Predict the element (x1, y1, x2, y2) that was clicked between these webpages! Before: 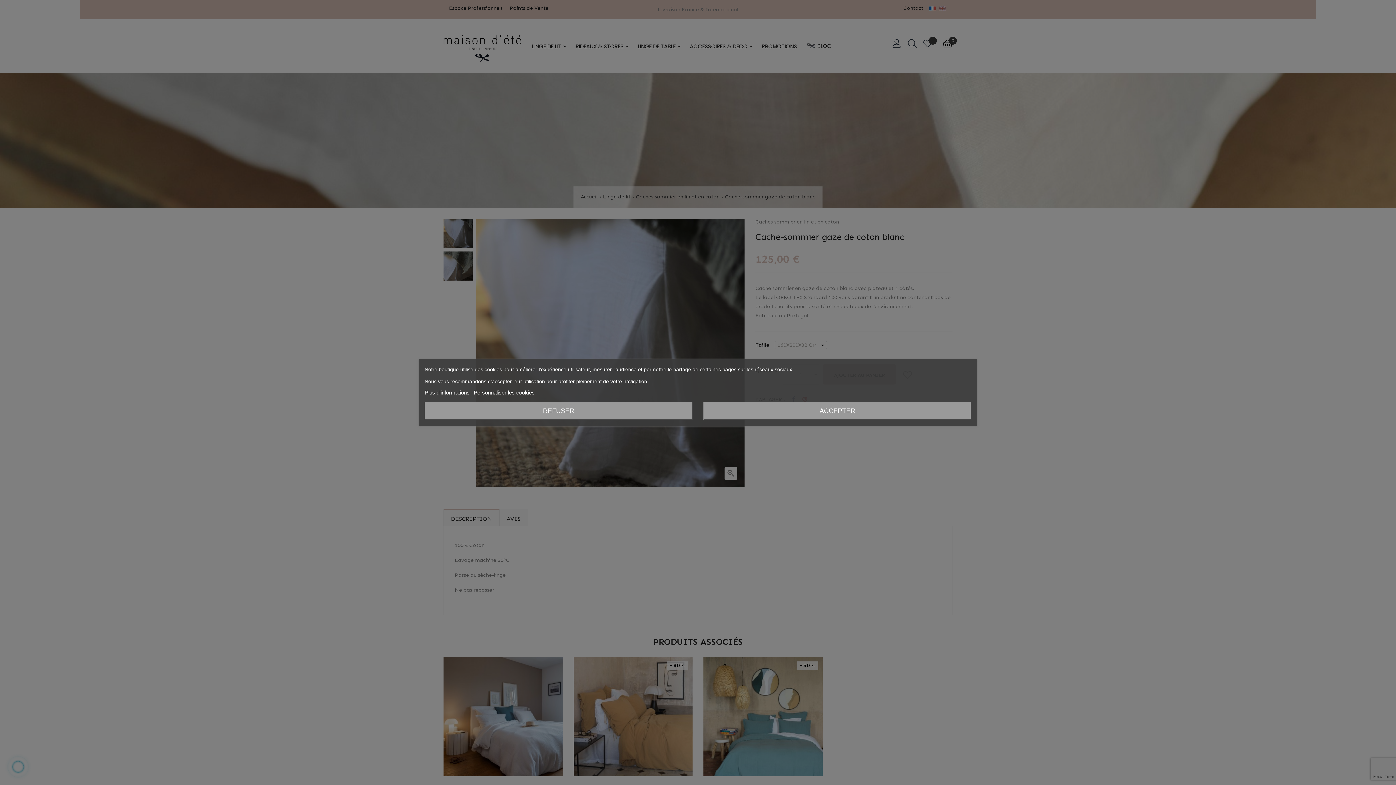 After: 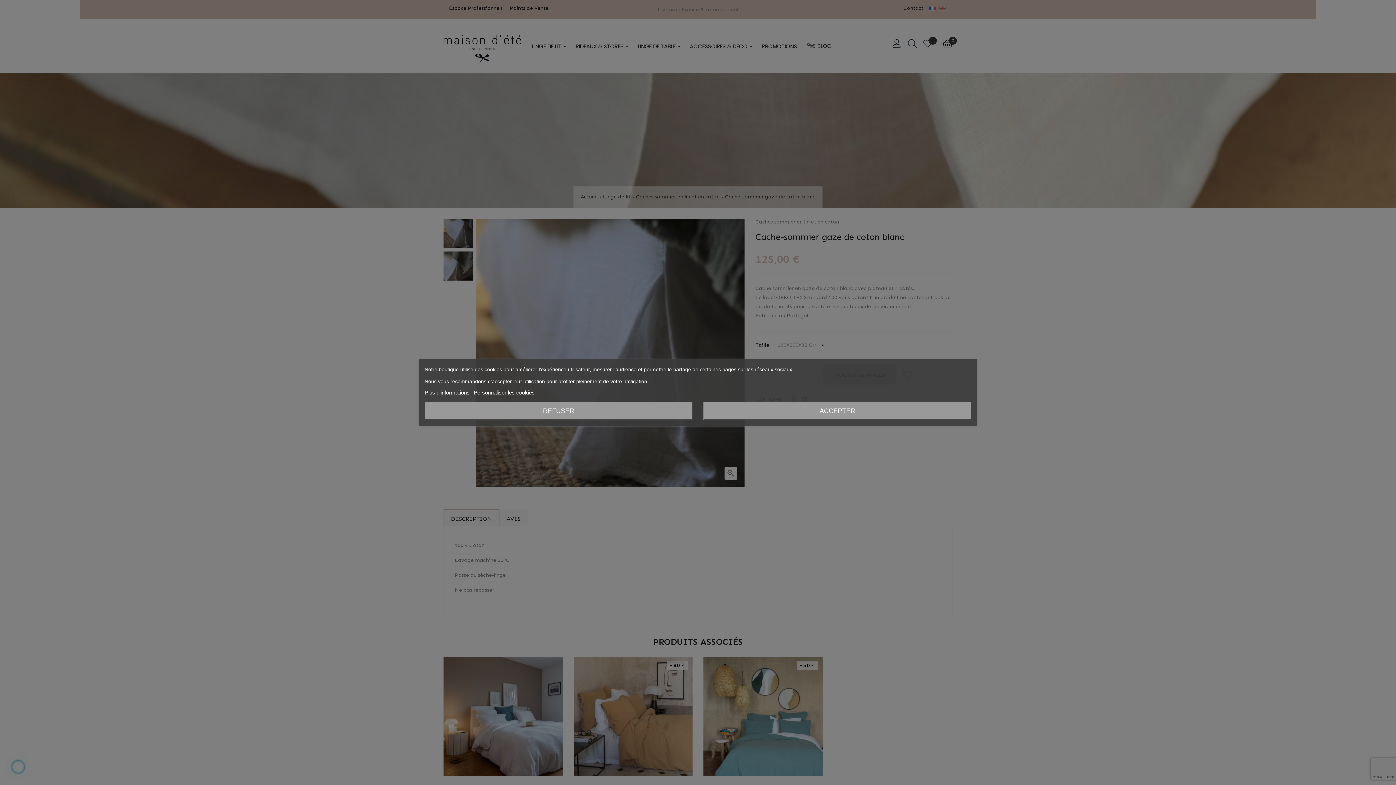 Action: label: Plus d'informations bbox: (424, 389, 469, 396)